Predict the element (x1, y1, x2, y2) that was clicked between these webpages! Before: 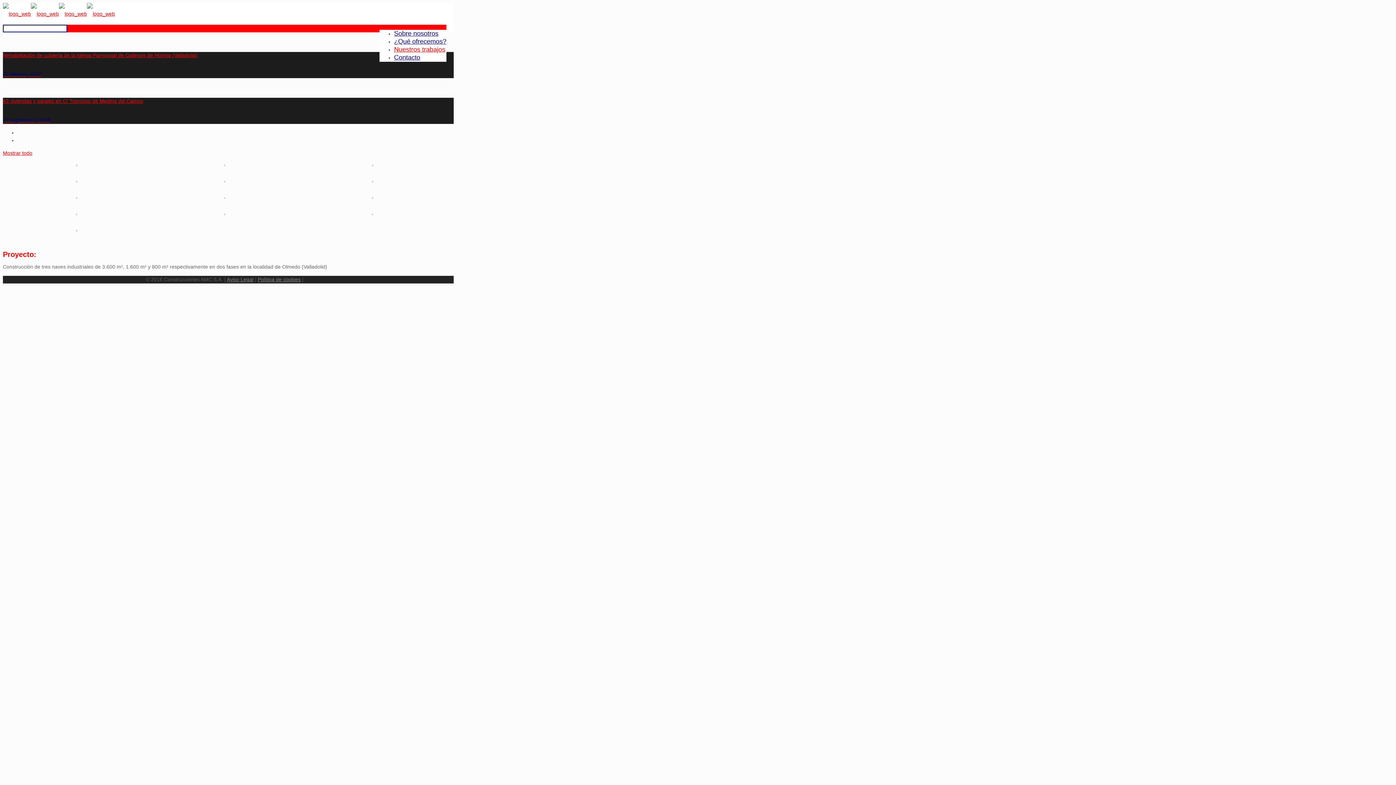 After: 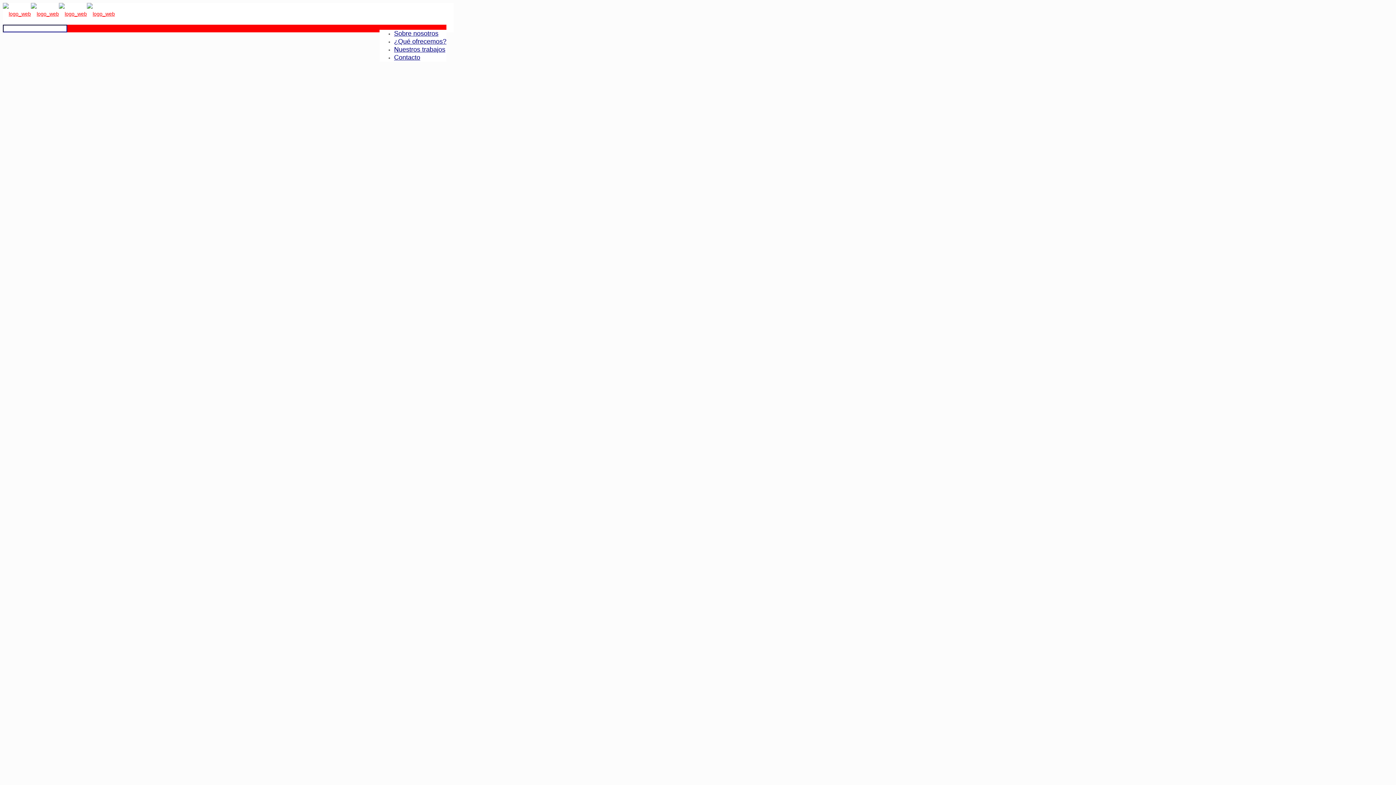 Action: bbox: (2, 5, 114, 22)